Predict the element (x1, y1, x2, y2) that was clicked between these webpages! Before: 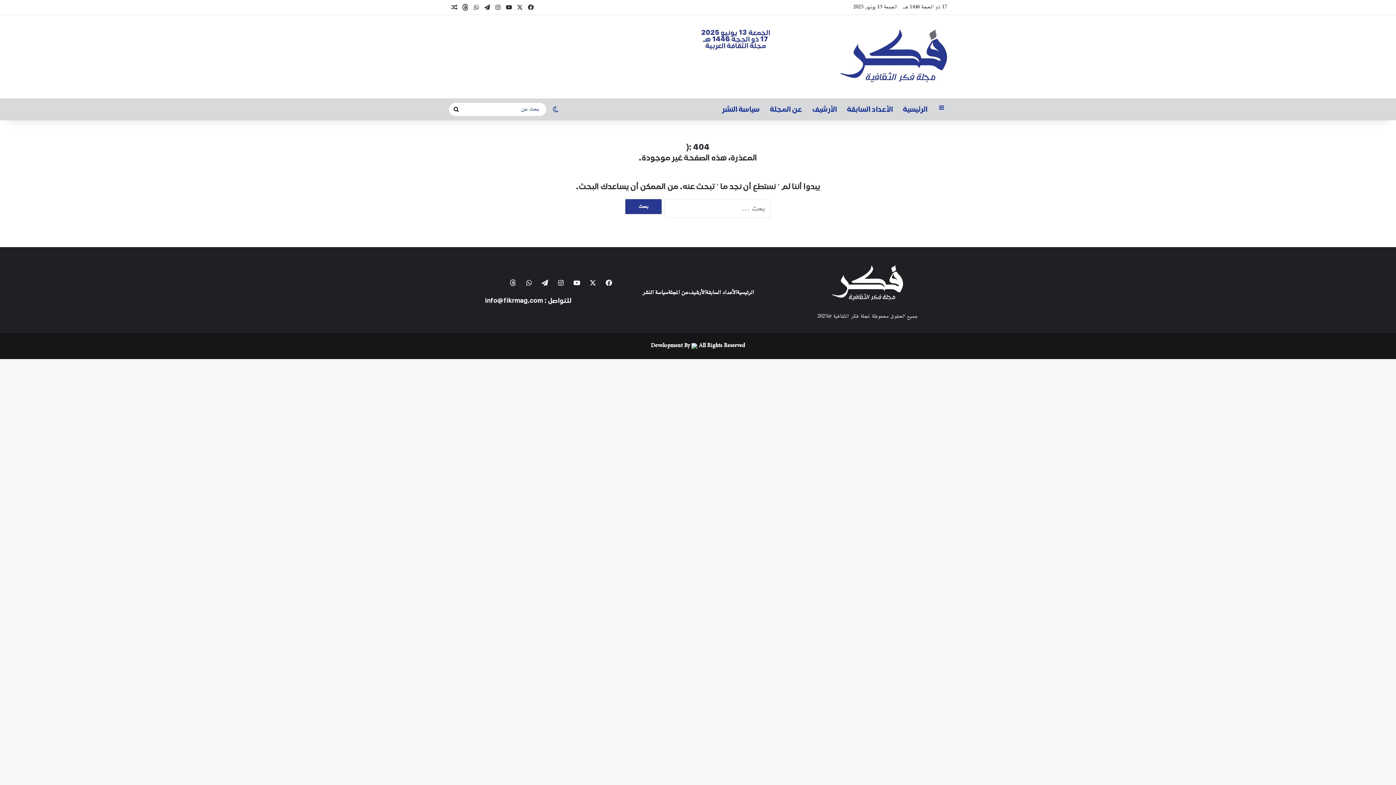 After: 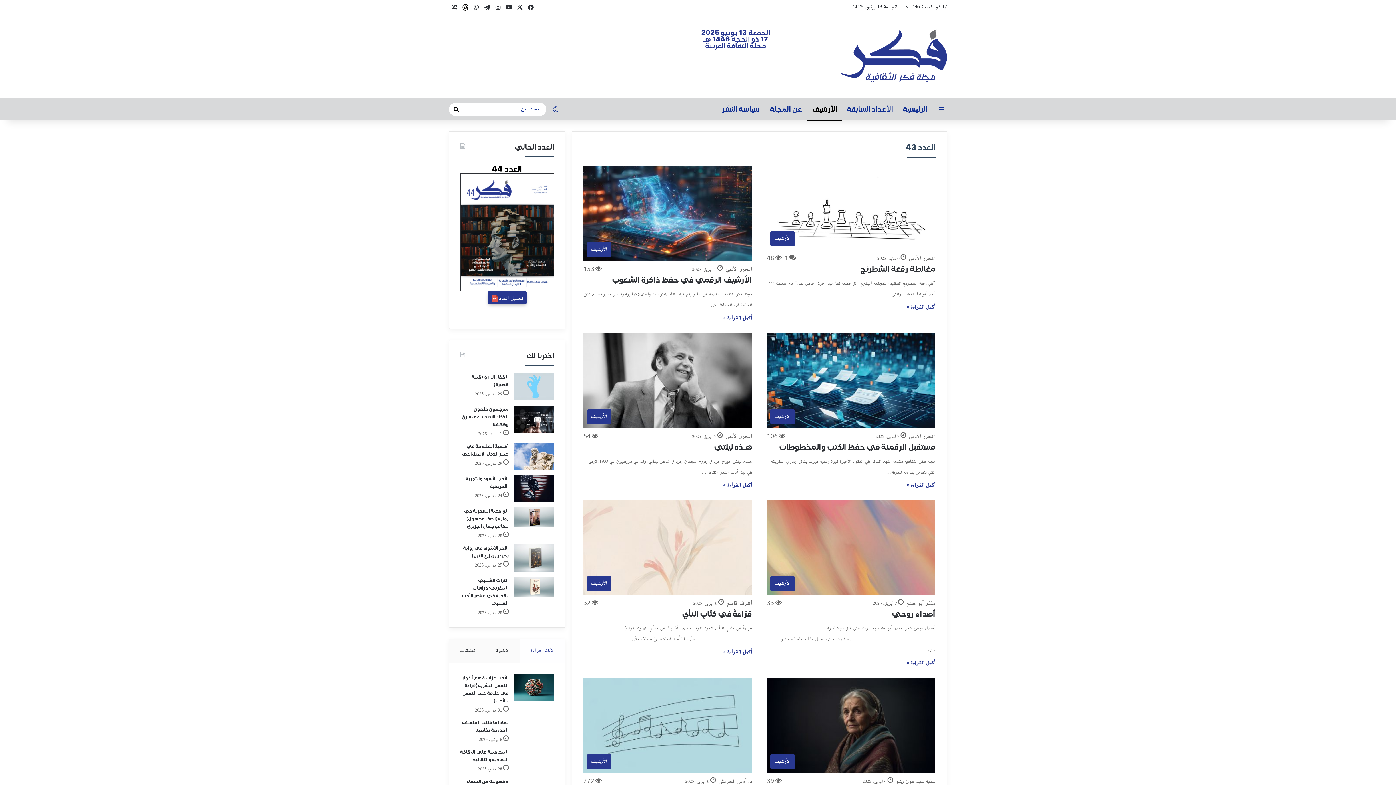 Action: label: الأرشيف bbox: (807, 98, 842, 120)